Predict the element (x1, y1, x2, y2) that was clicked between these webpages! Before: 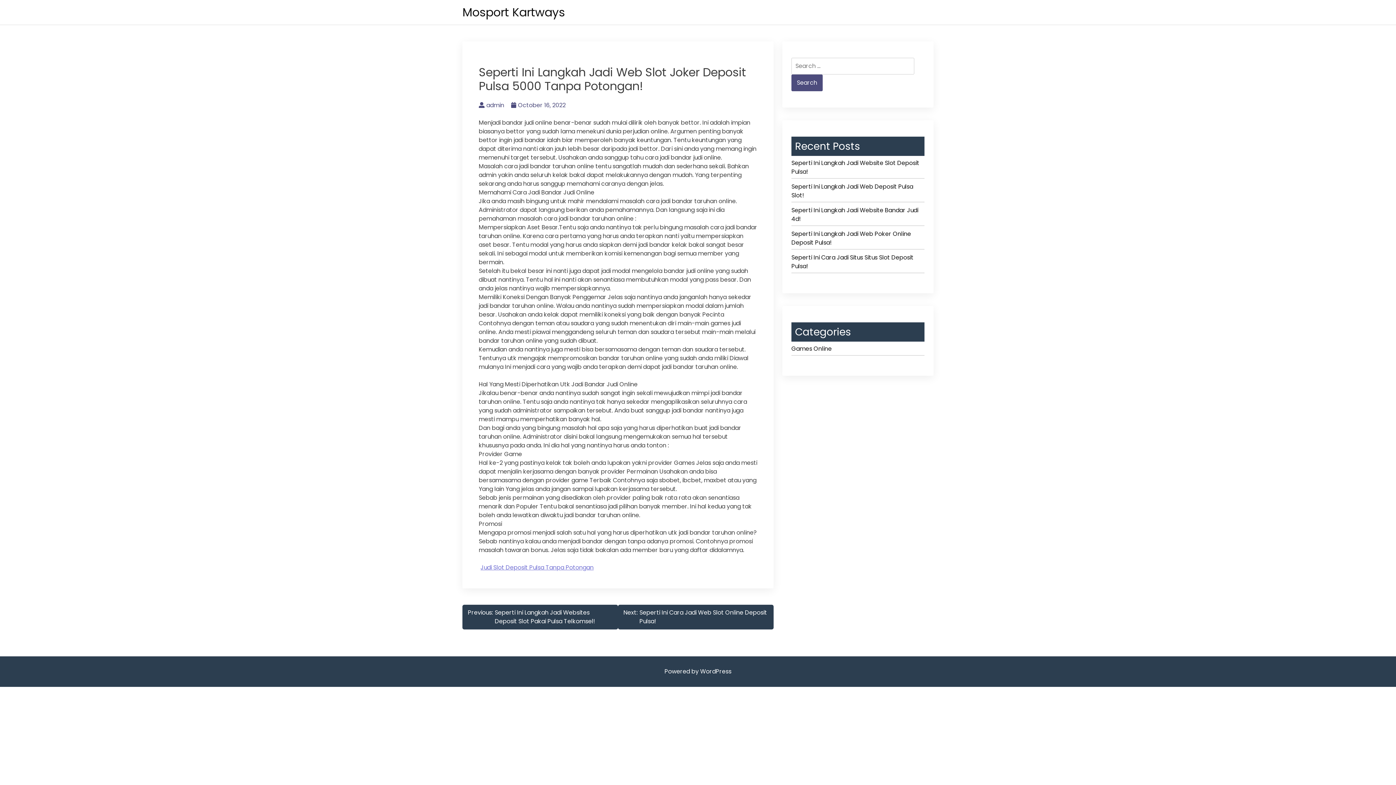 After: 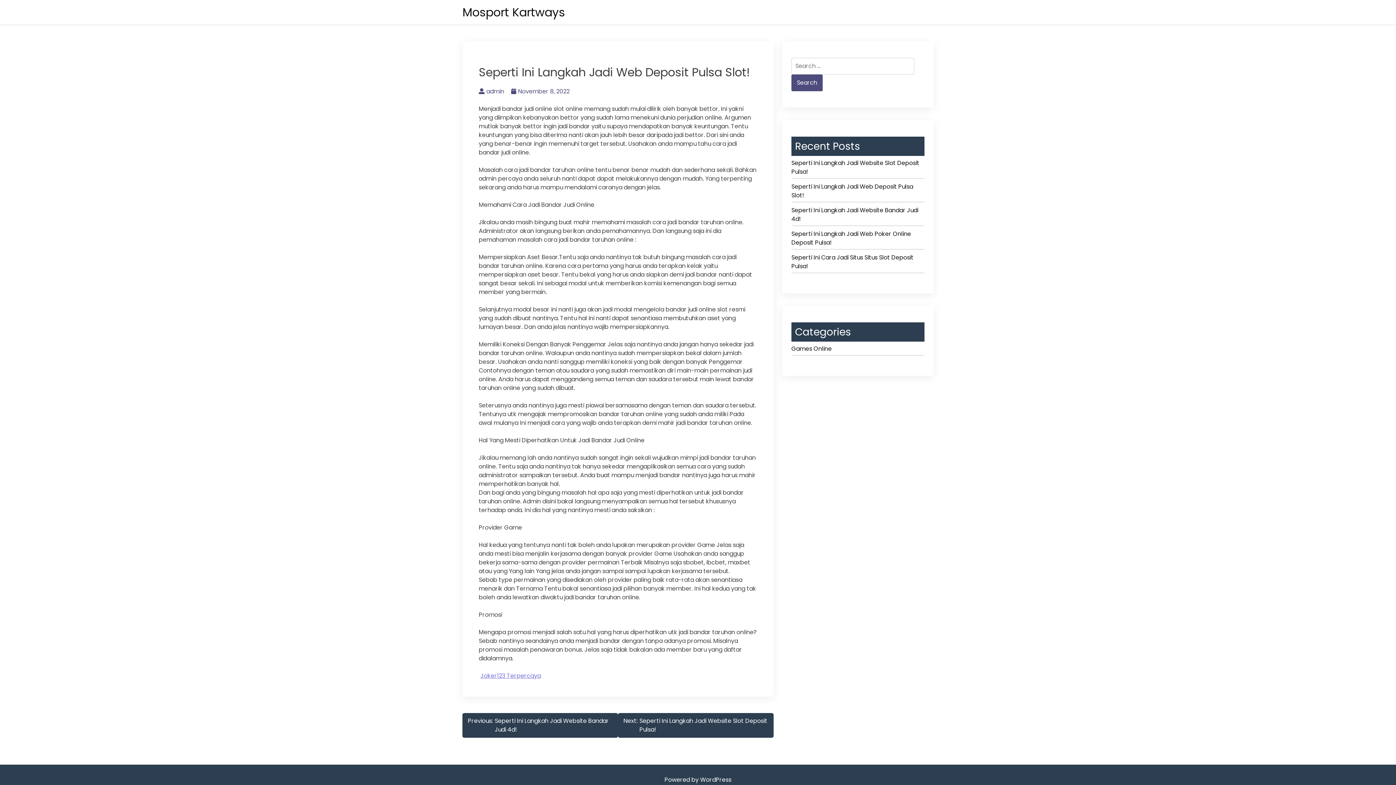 Action: label: Seperti Ini Langkah Jadi Web Deposit Pulsa Slot! bbox: (791, 182, 924, 202)